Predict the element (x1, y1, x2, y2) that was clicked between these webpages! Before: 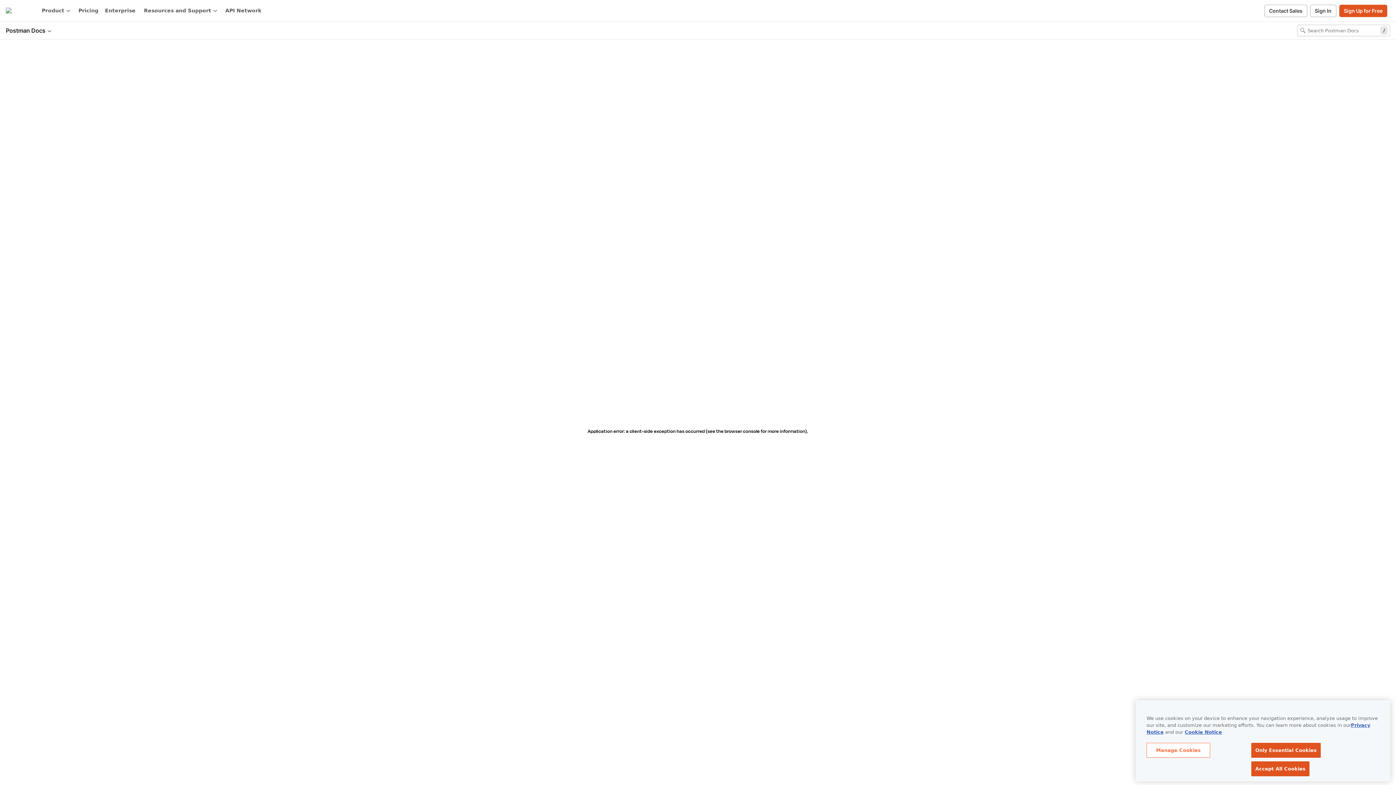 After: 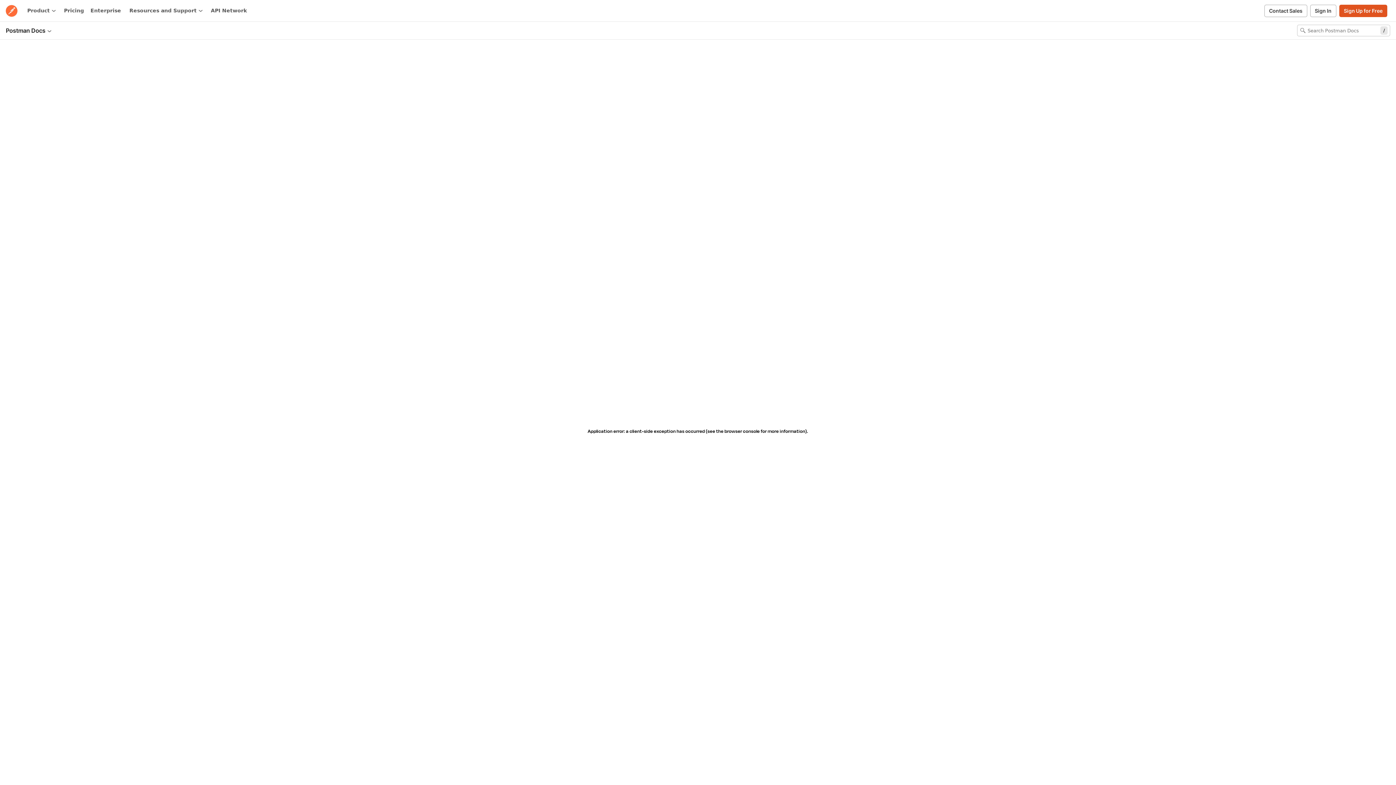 Action: bbox: (1251, 761, 1309, 776) label: Accept All Cookies